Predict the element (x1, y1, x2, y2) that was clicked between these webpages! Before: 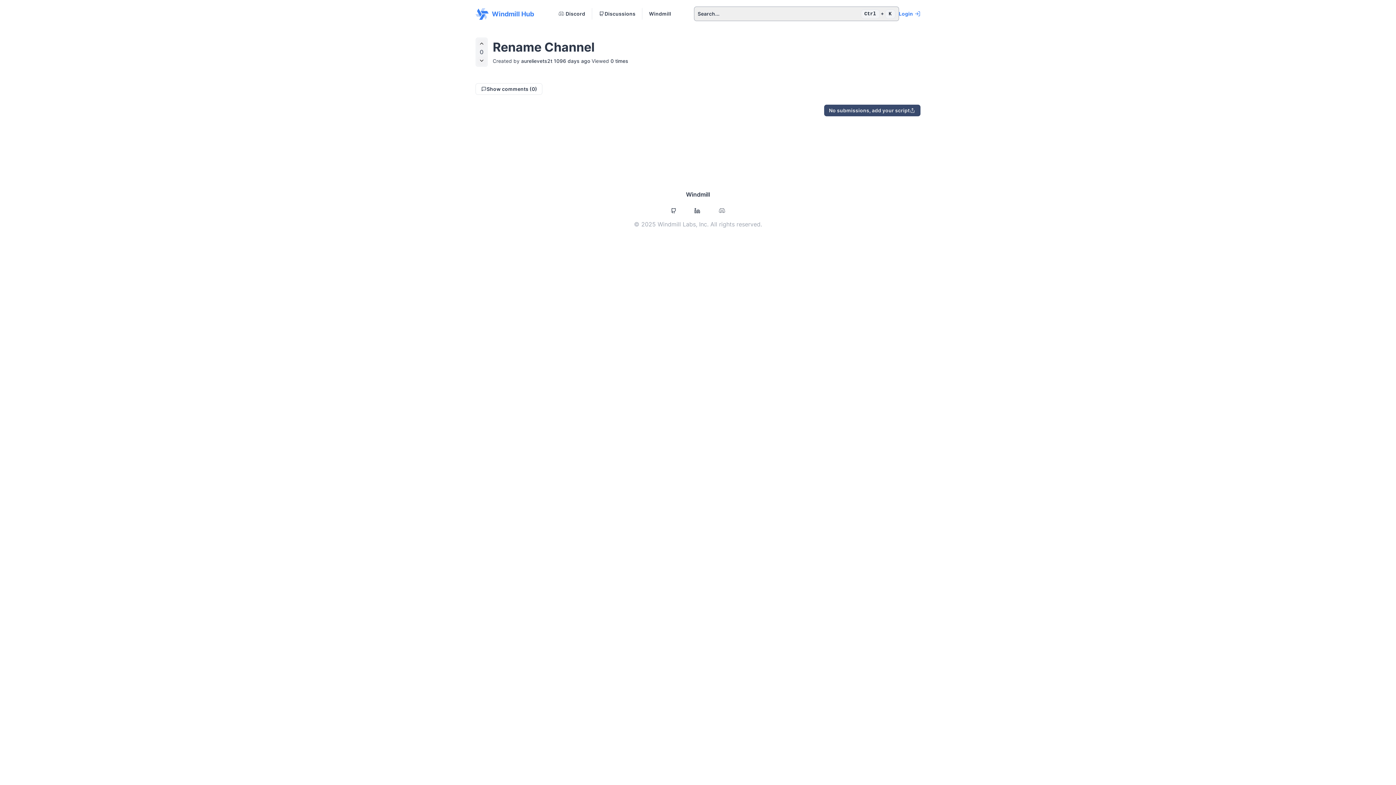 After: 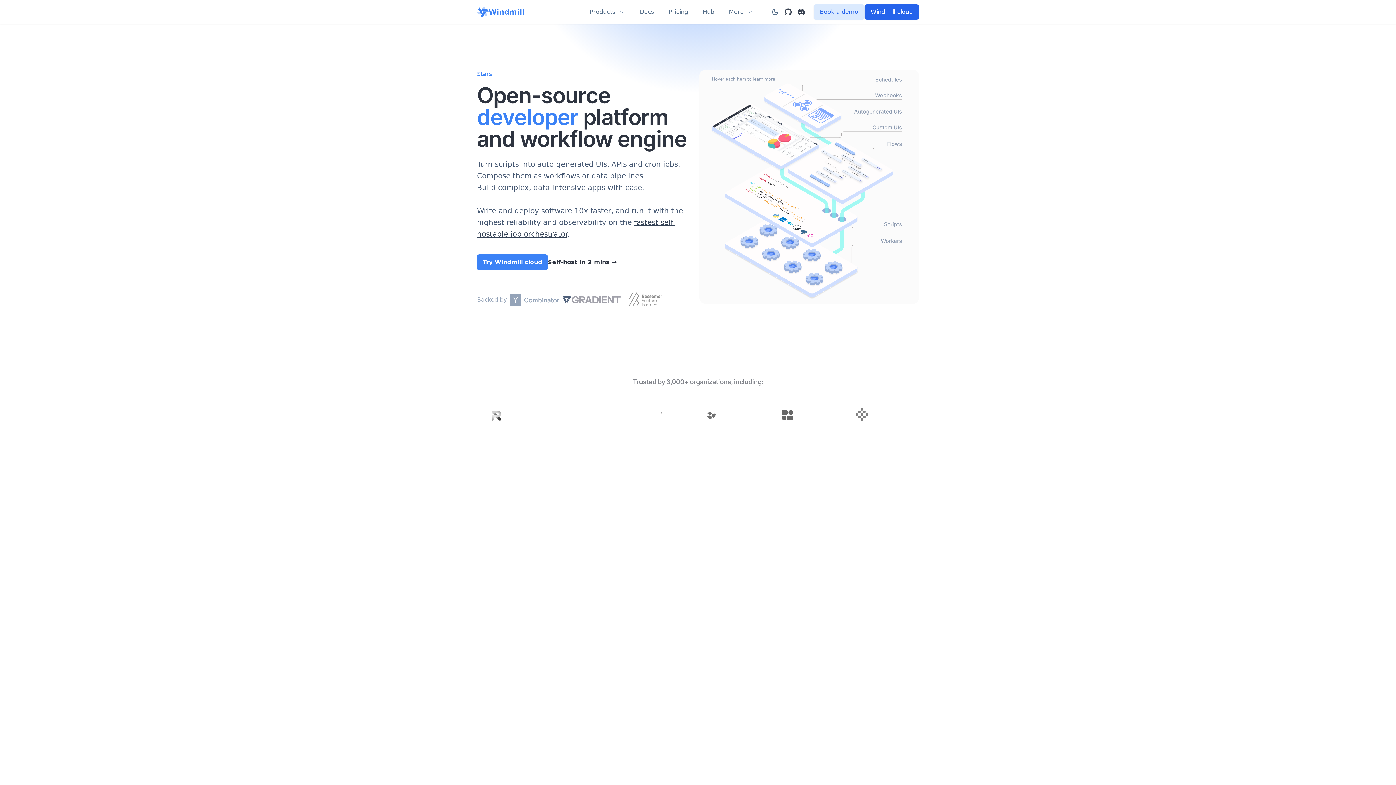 Action: bbox: (681, 188, 715, 201) label: Windmill